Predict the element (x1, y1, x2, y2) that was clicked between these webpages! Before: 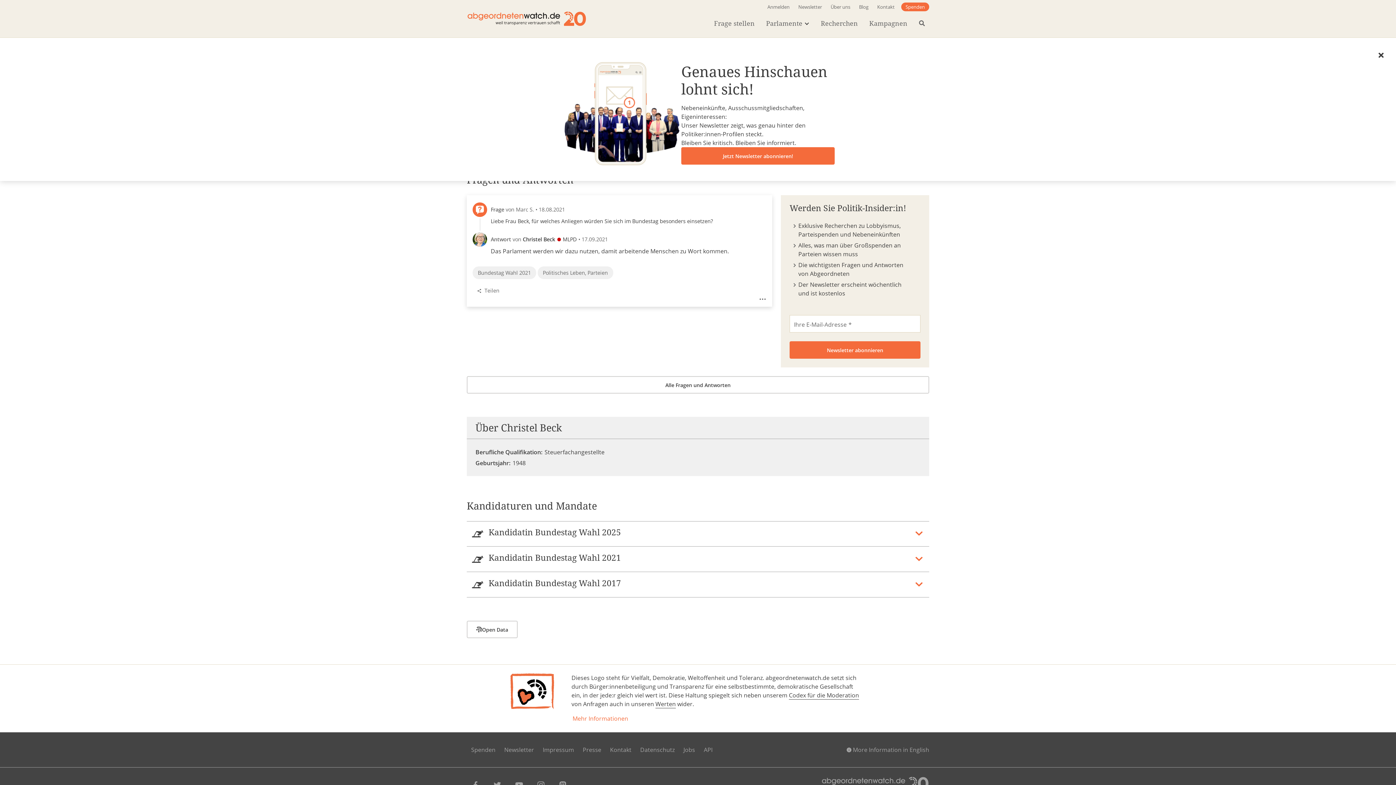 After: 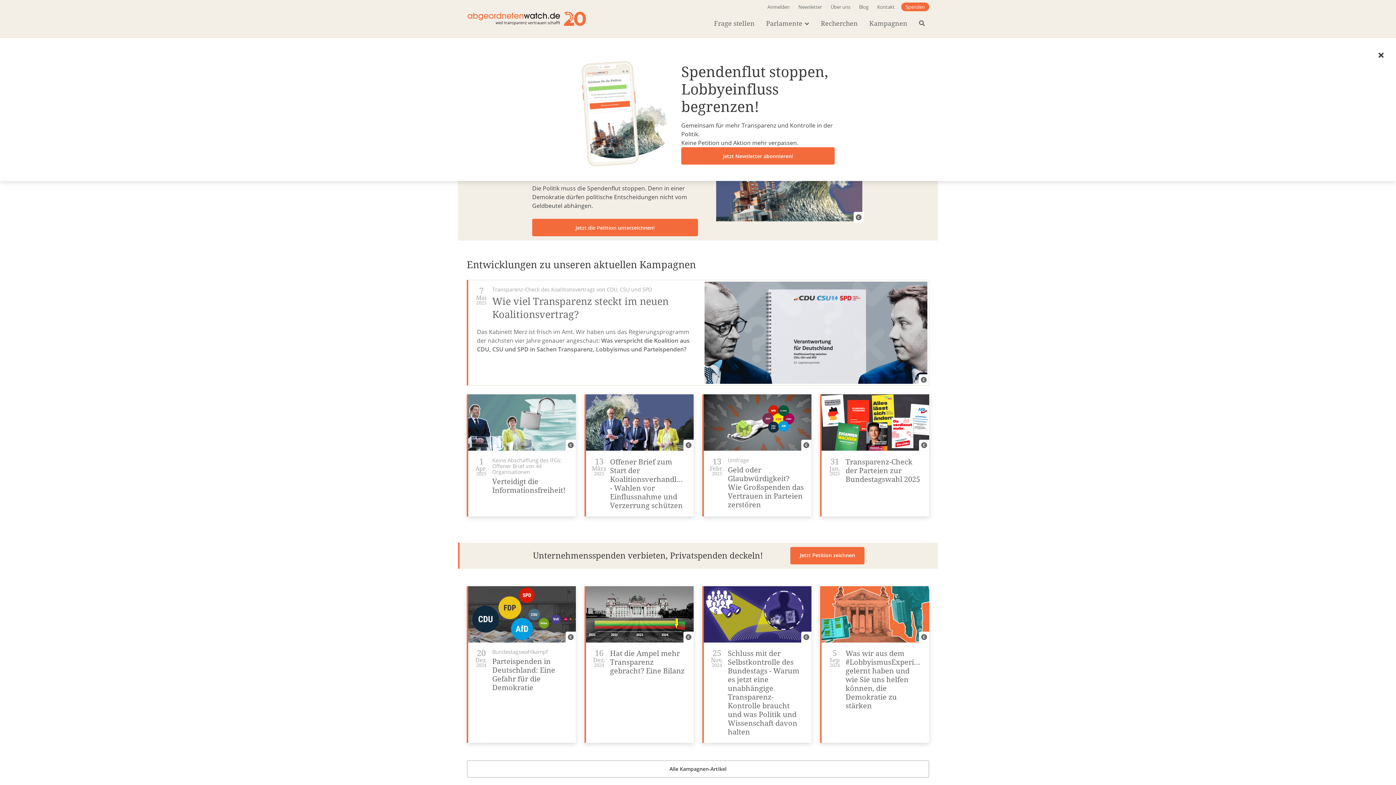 Action: label: Kampagnen bbox: (865, 17, 911, 28)